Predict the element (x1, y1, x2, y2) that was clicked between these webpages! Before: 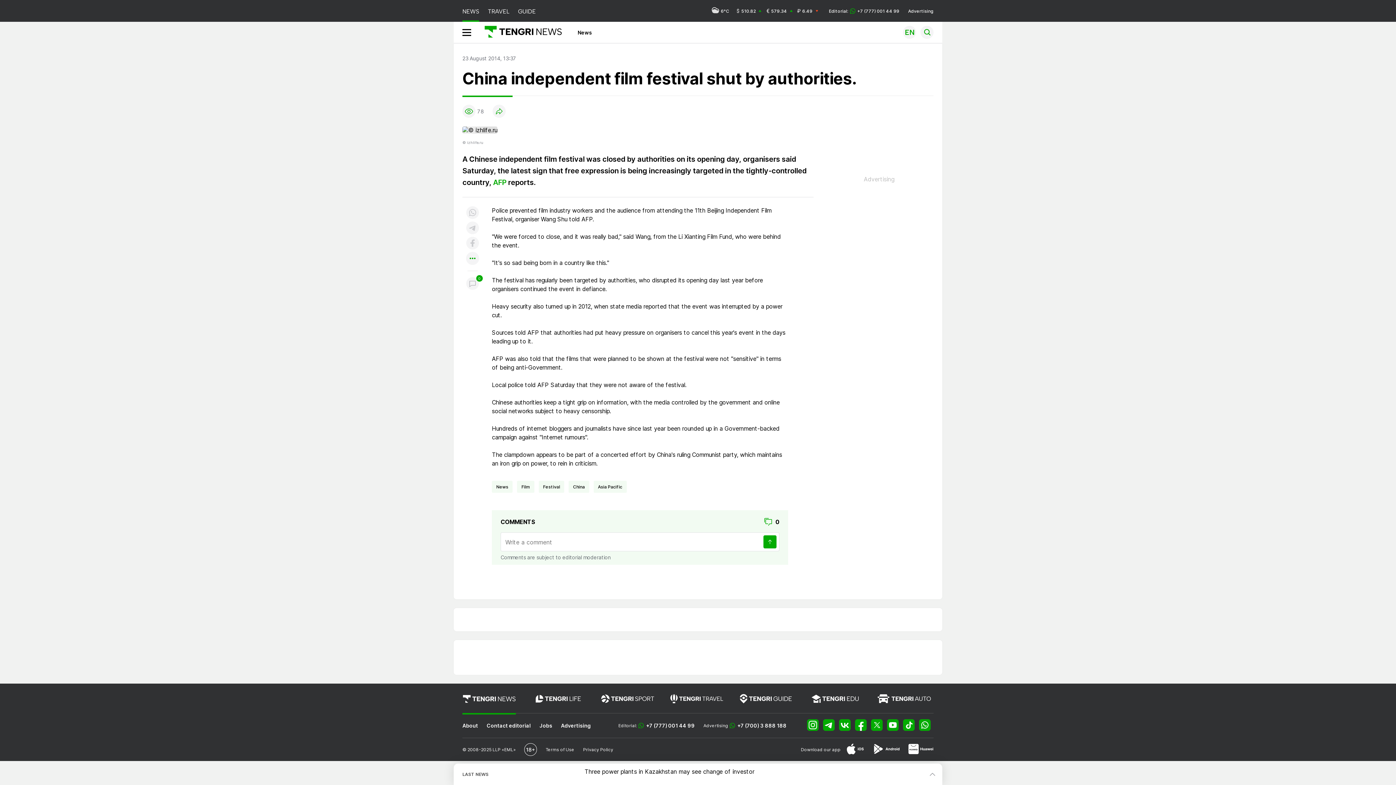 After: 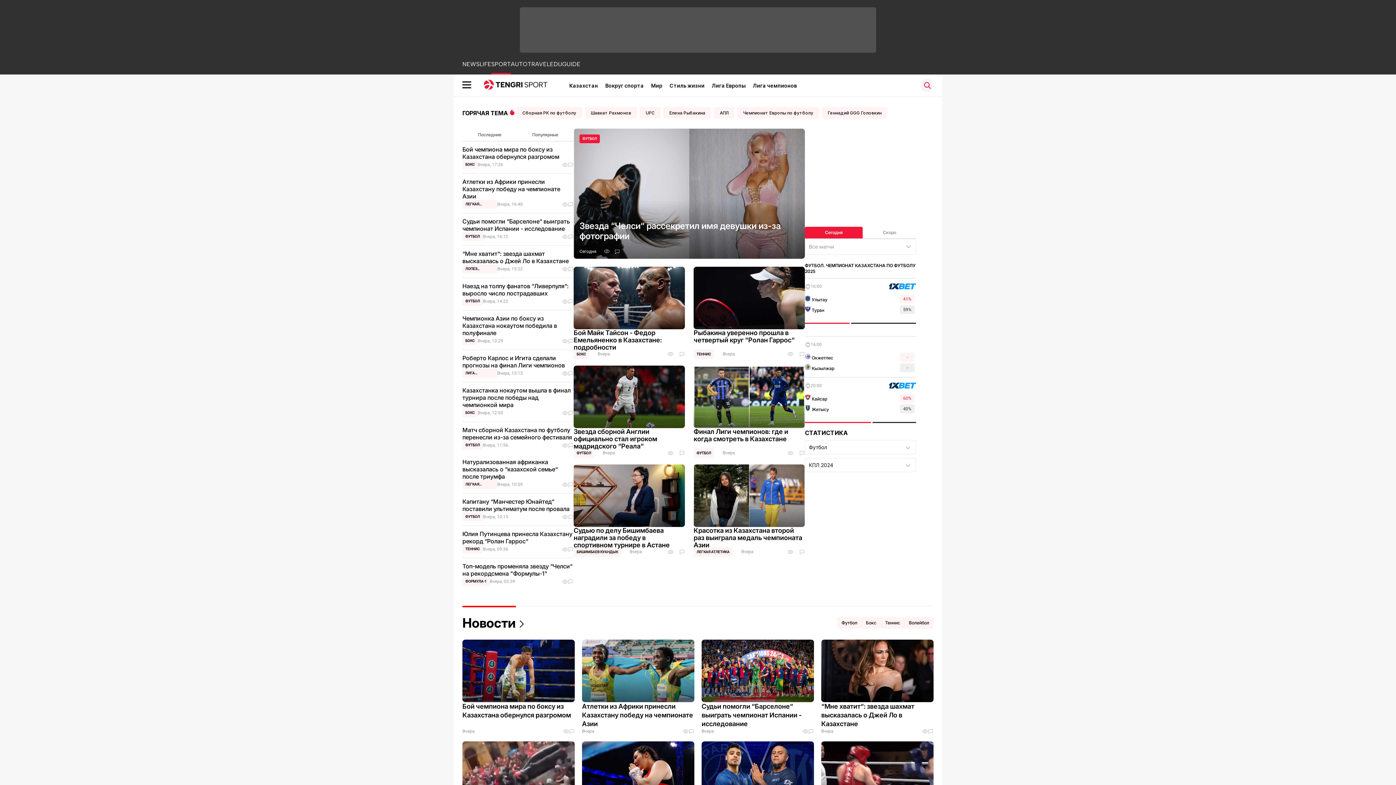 Action: bbox: (600, 694, 656, 713)